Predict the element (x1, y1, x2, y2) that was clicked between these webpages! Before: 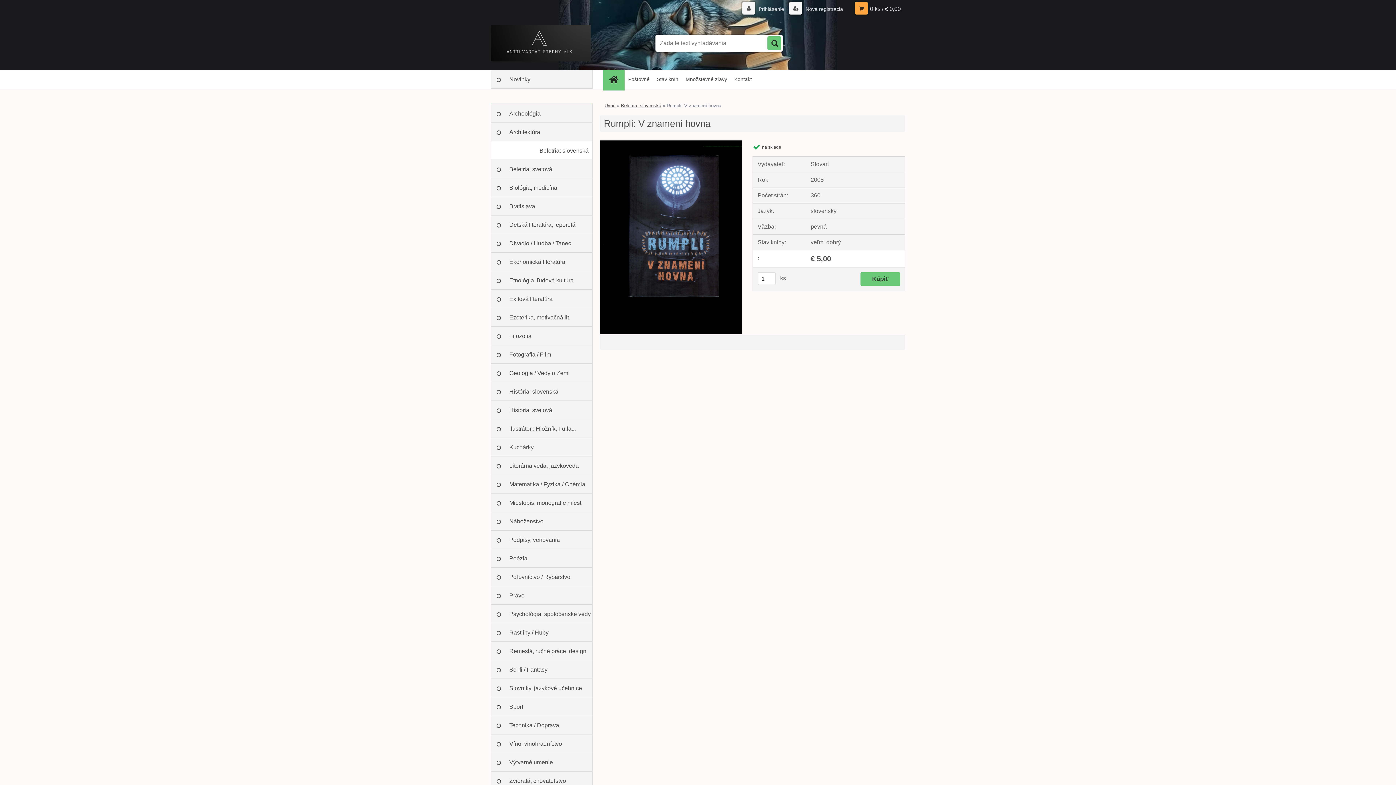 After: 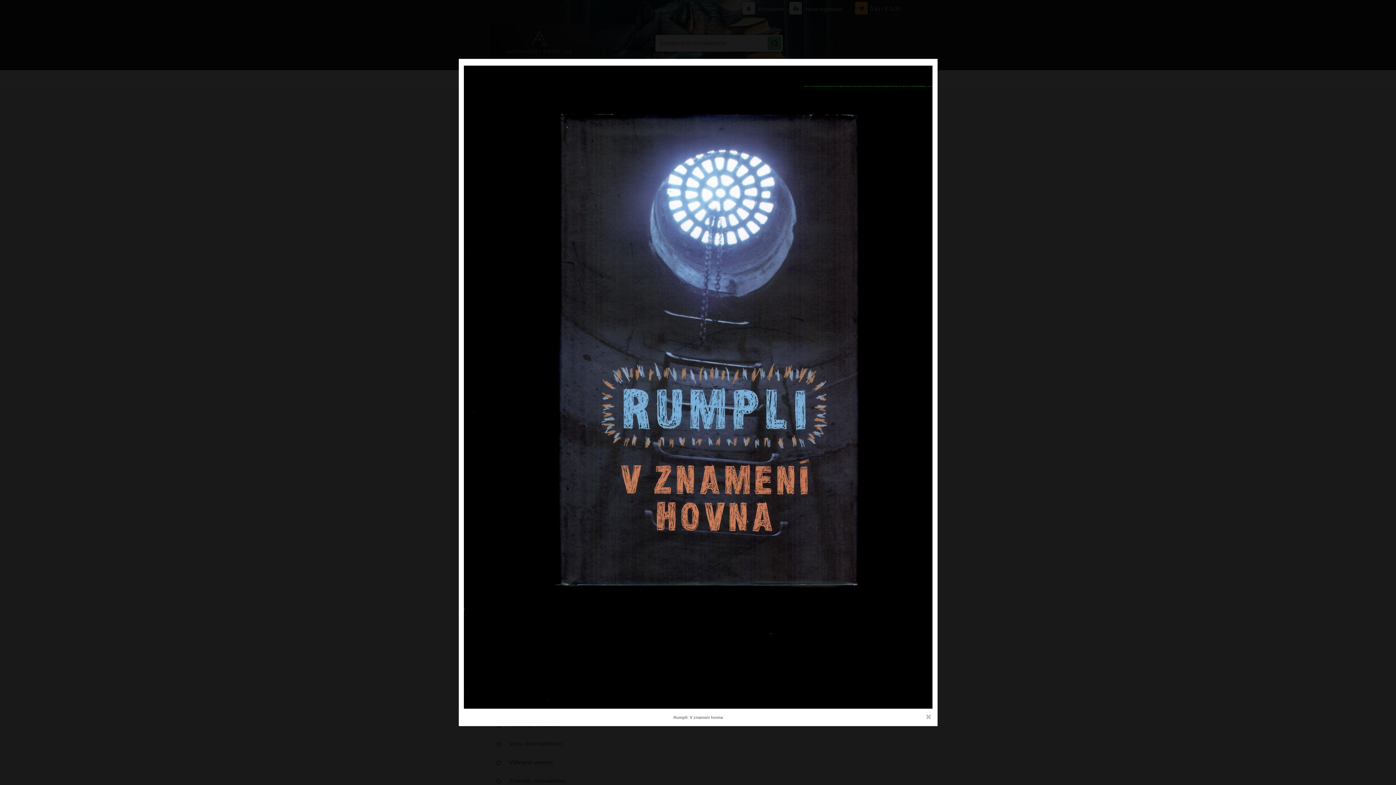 Action: bbox: (600, 139, 741, 145)